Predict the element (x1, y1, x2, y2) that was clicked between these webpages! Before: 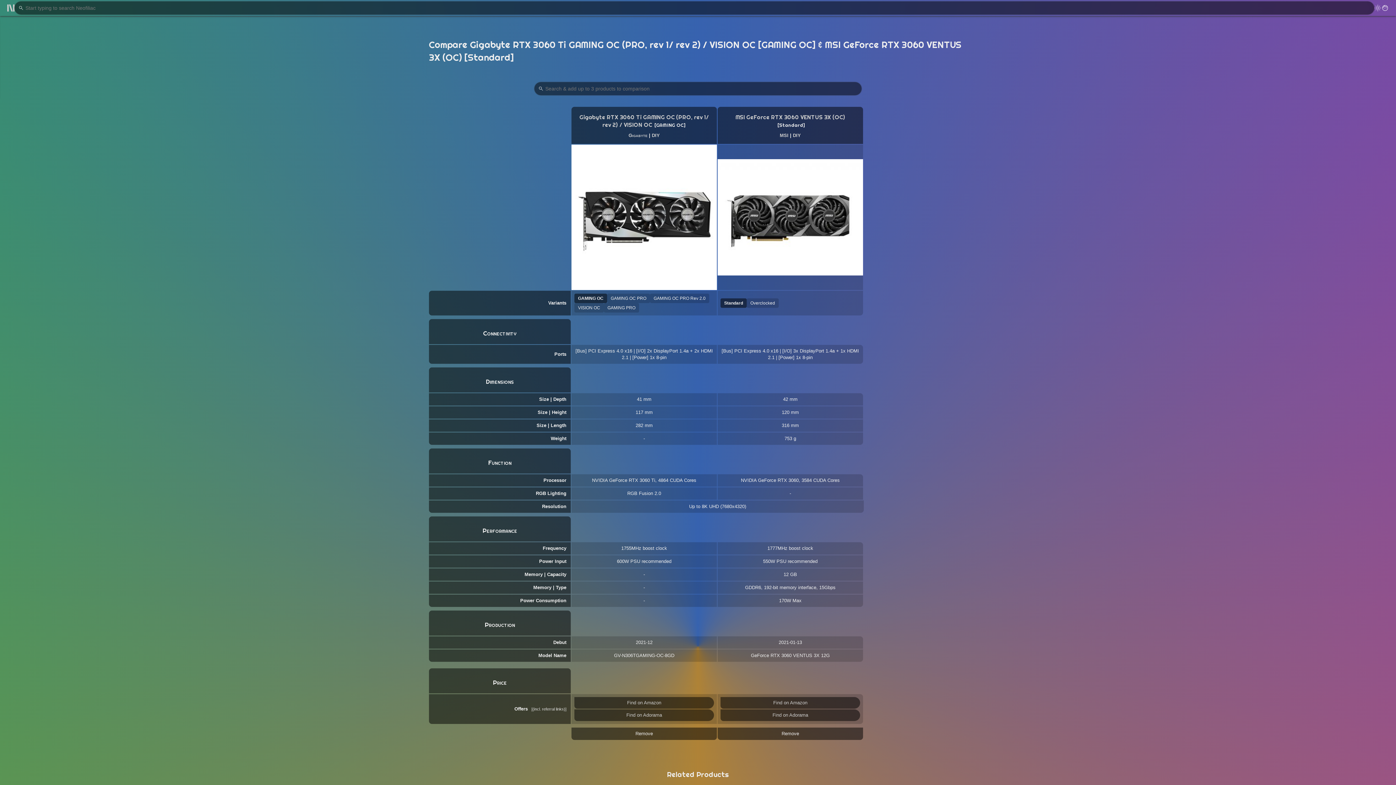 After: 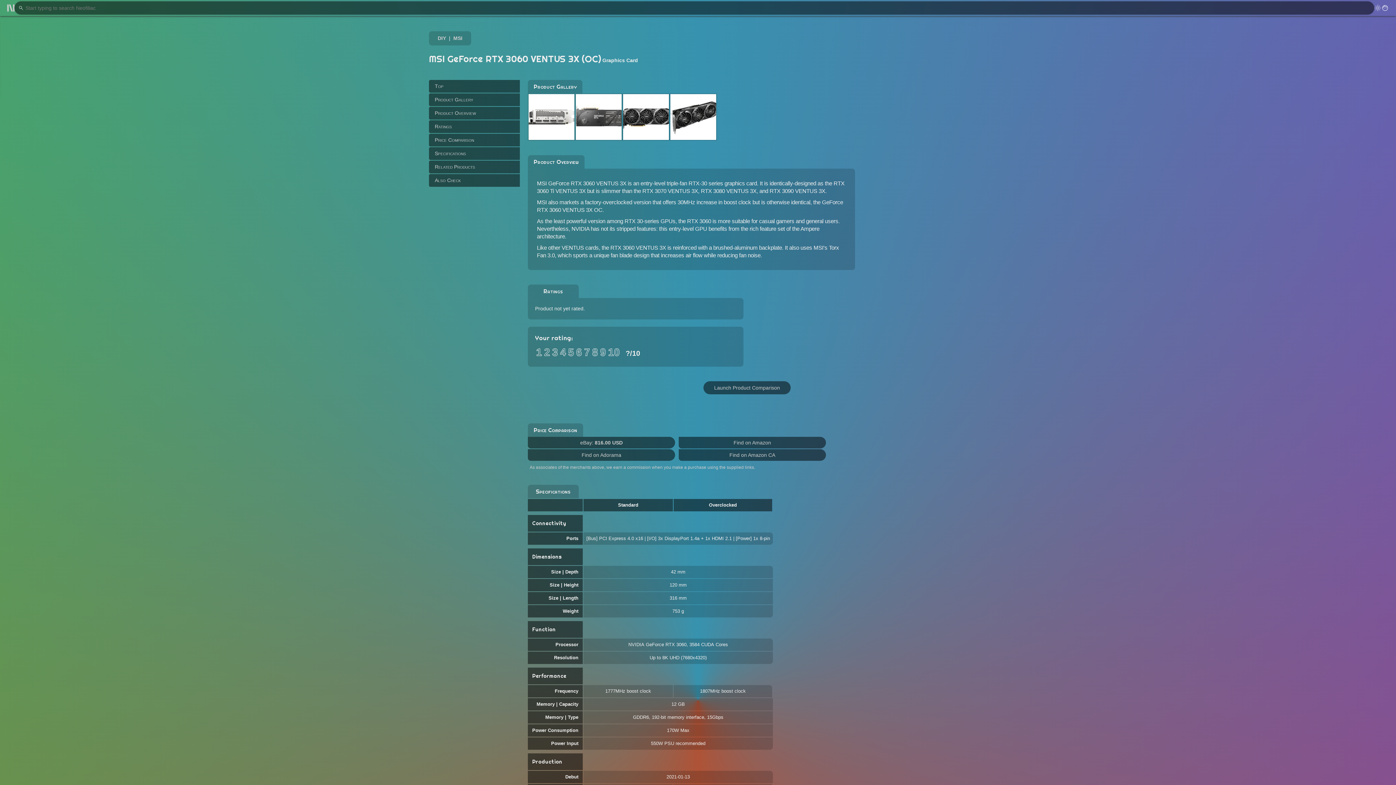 Action: bbox: (717, 144, 863, 290)